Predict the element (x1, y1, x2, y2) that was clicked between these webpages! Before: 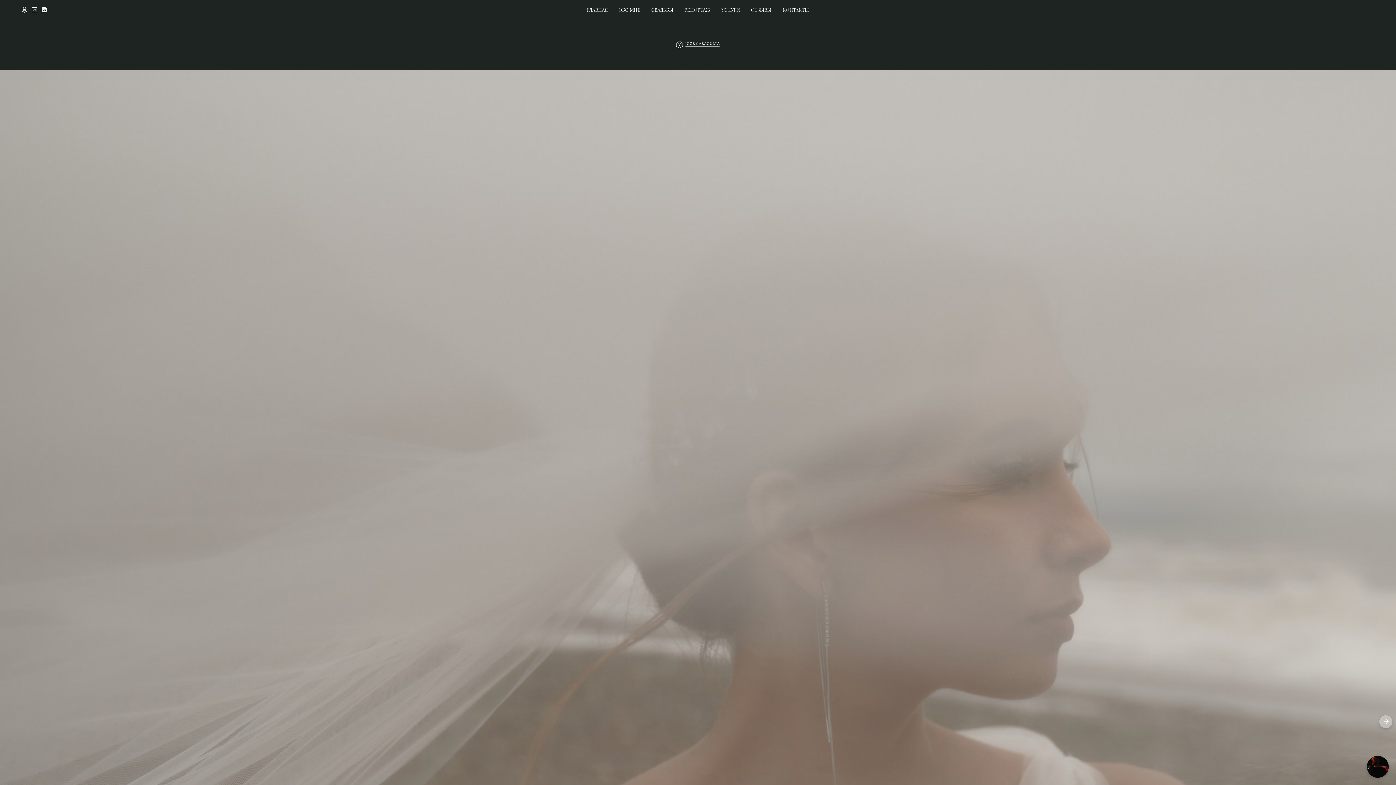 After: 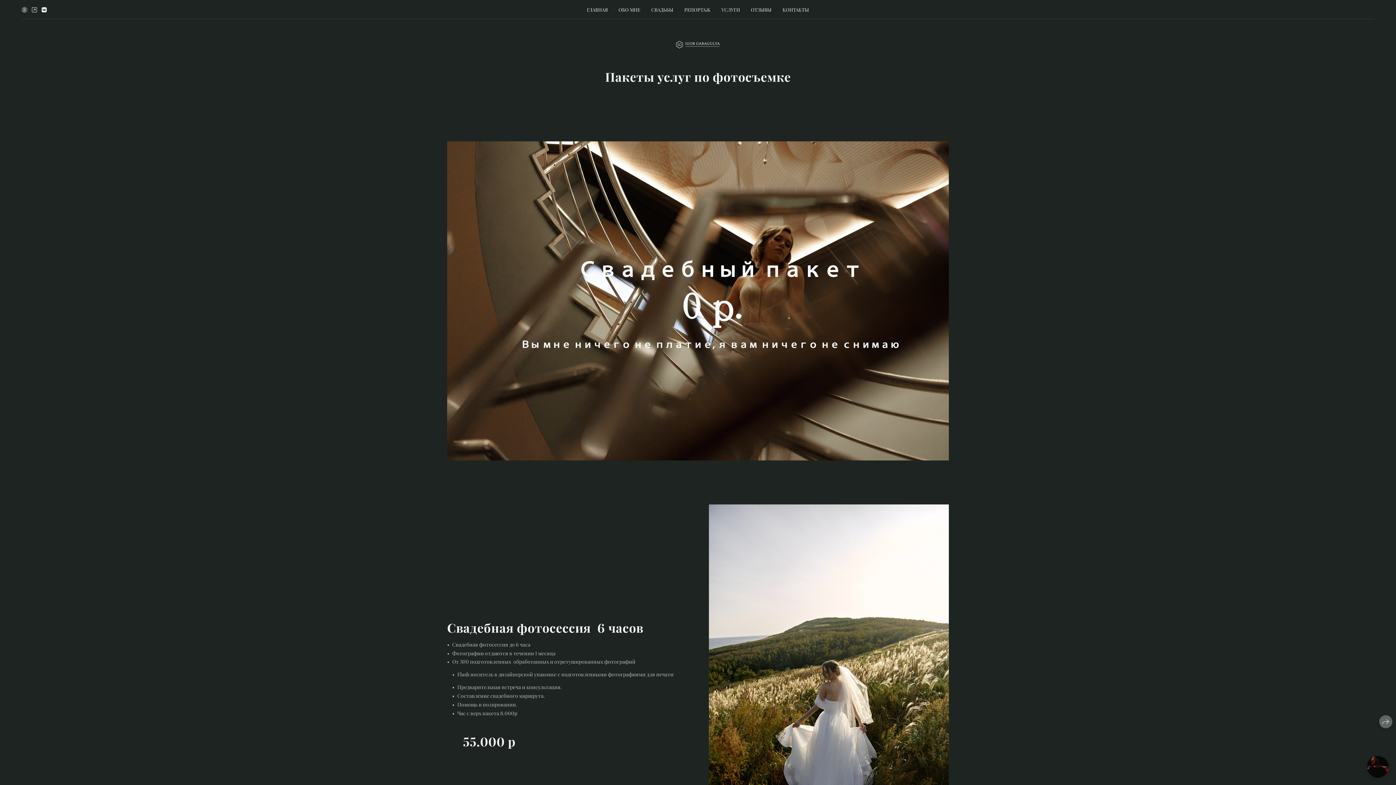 Action: label: УСЛУГИ bbox: (721, 6, 740, 12)